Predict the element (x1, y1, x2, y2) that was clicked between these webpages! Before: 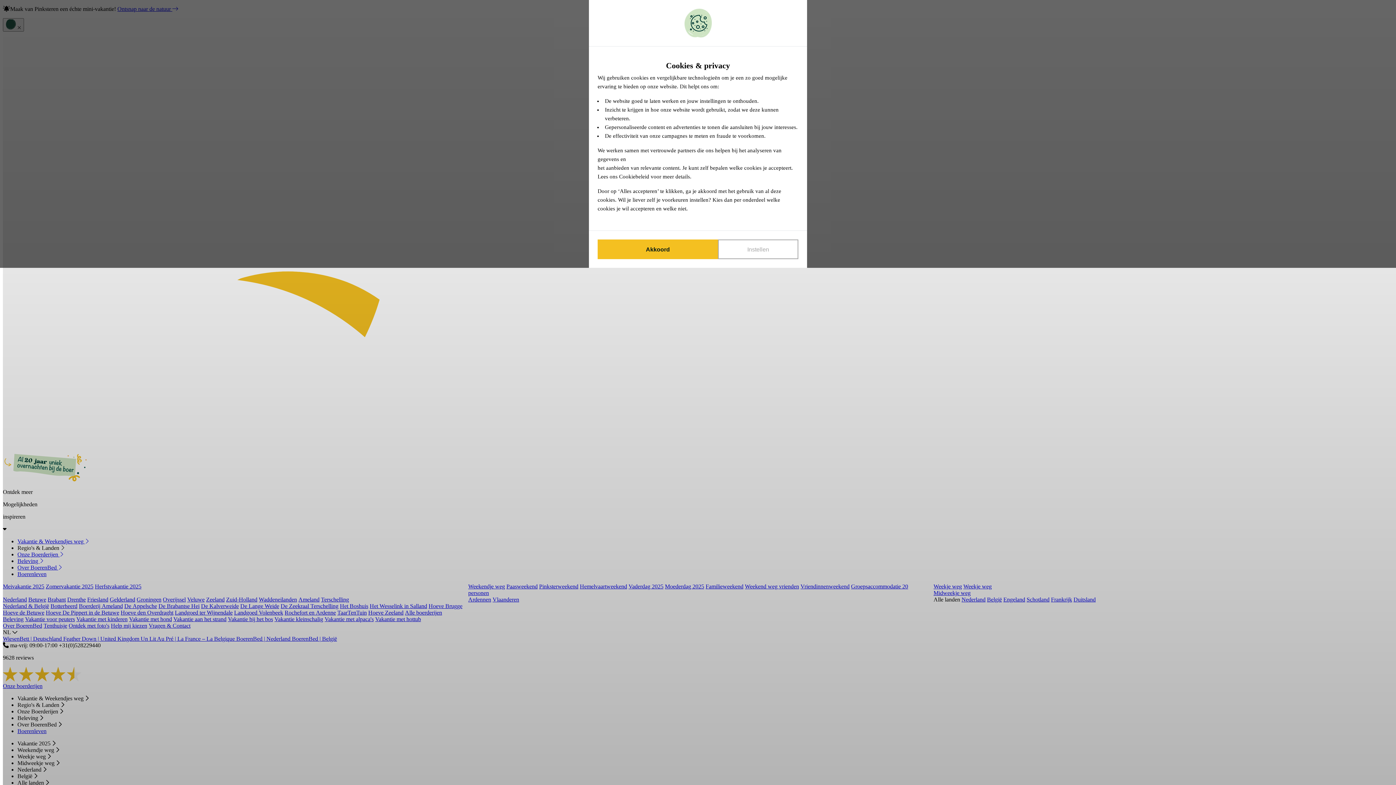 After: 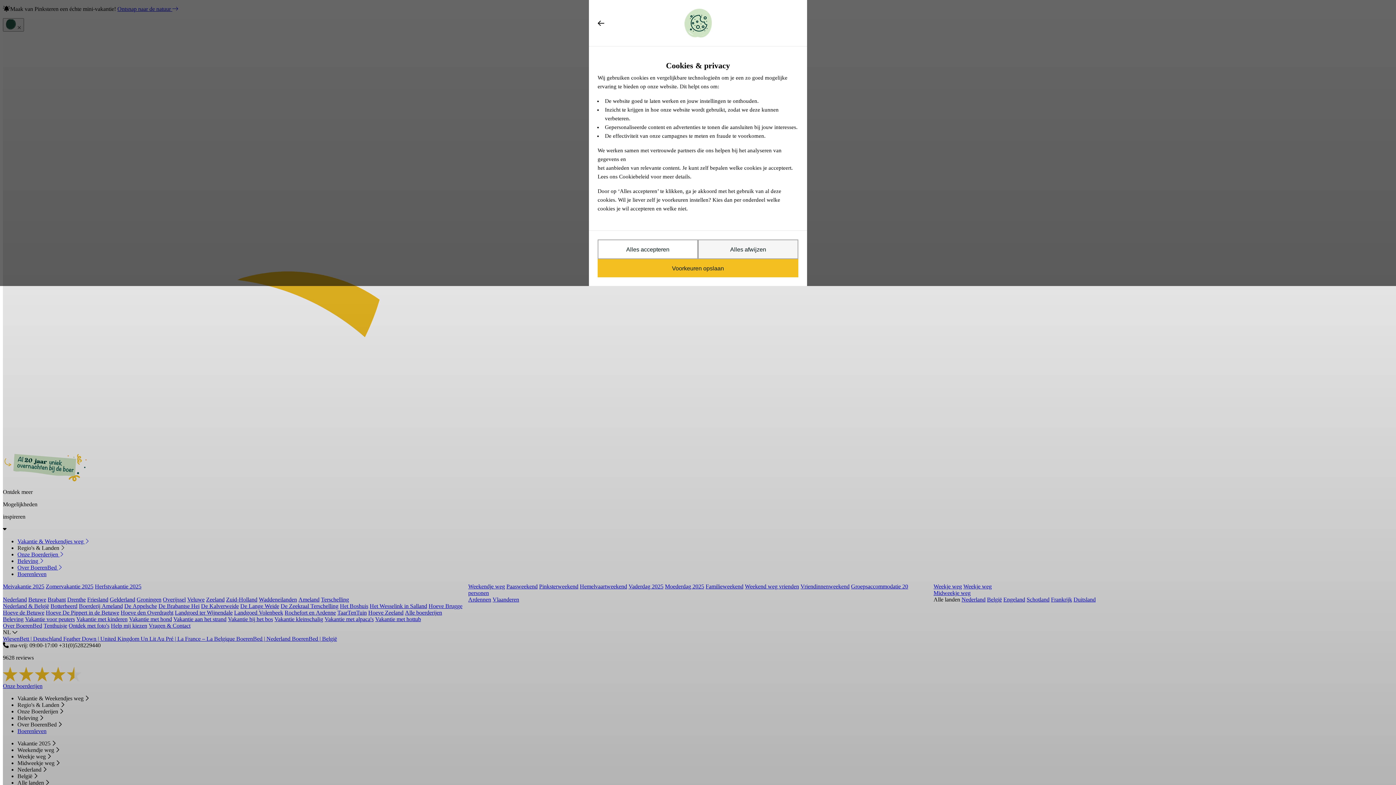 Action: label: Change cookies bbox: (718, 239, 798, 259)